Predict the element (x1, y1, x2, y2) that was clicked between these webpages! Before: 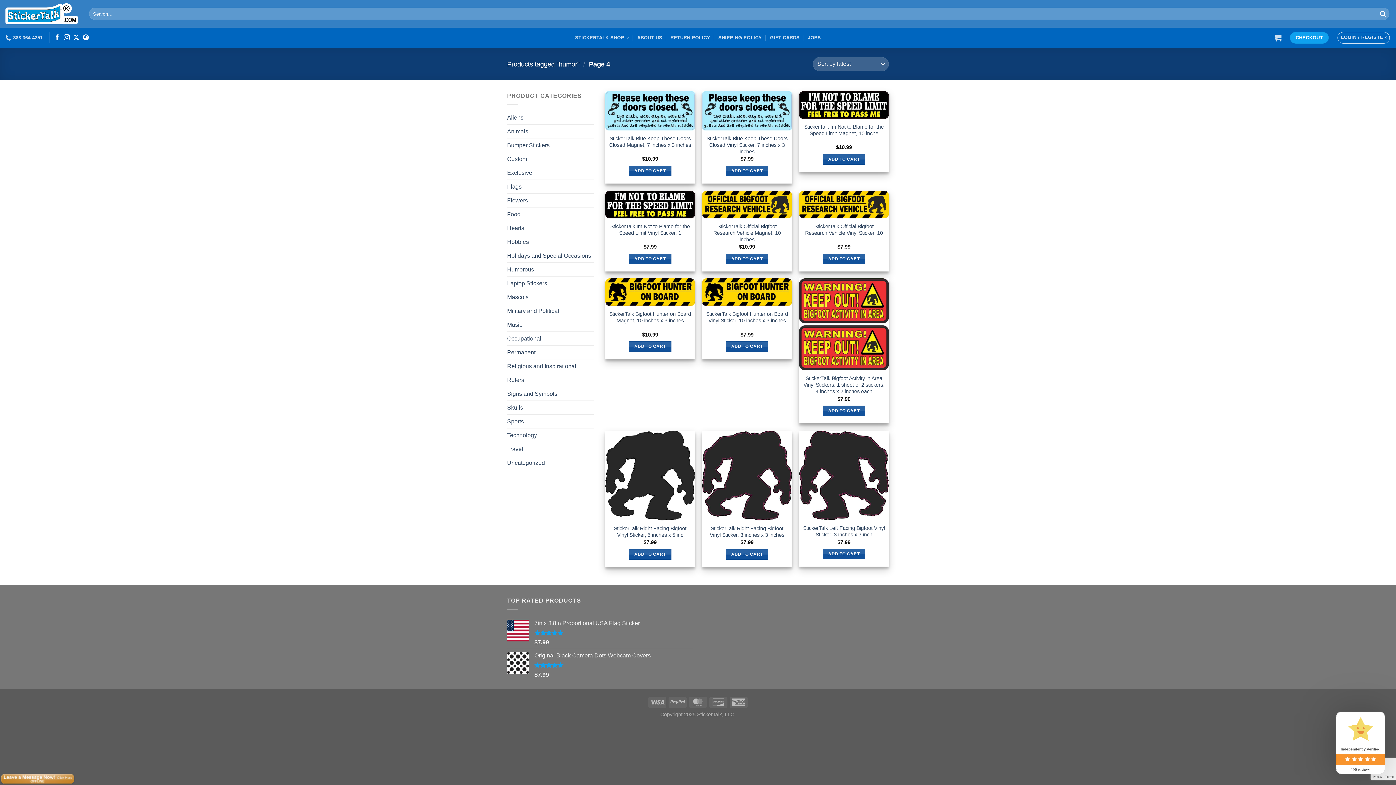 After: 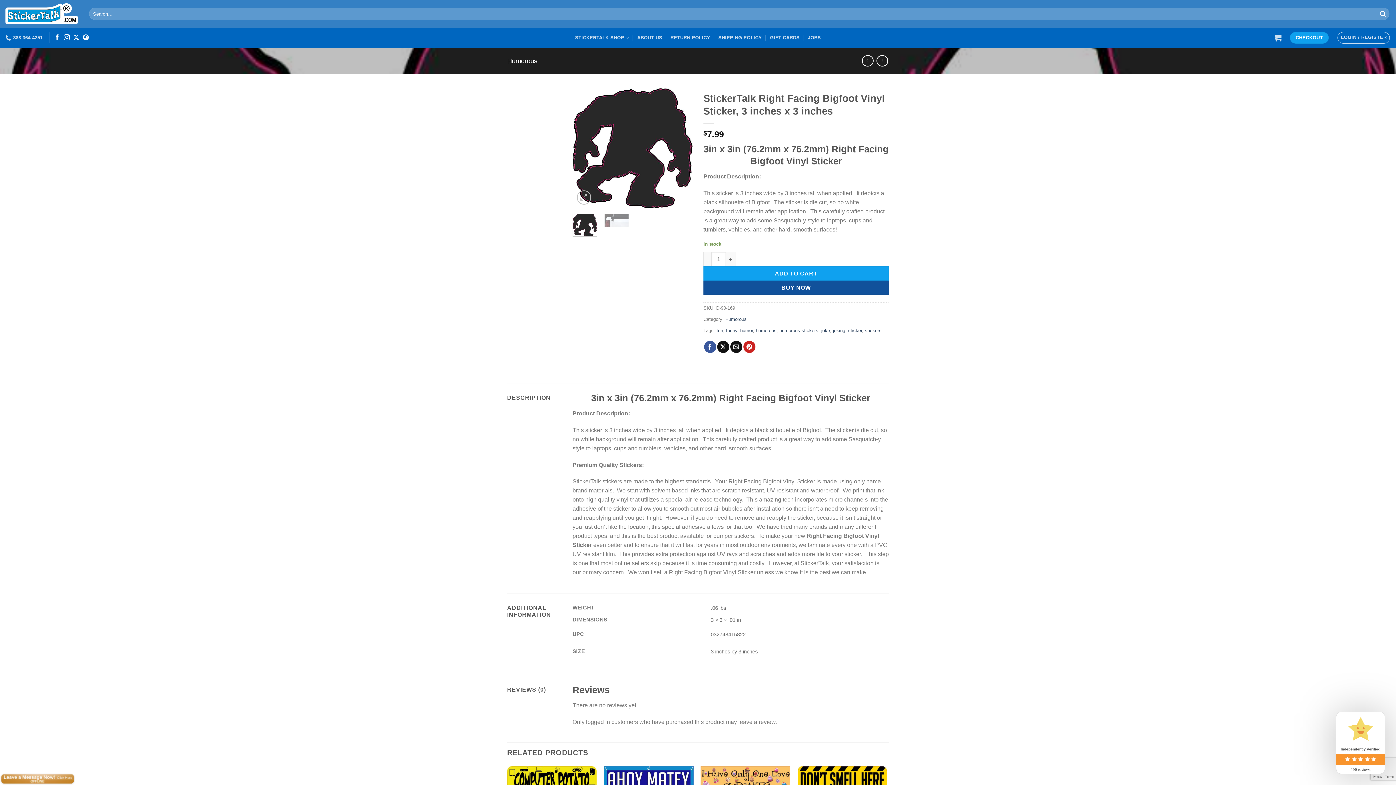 Action: label: StickerTalk Right Facing Bigfoot Vinyl Sticker, 3 inches x 3 inches bbox: (702, 430, 792, 520)